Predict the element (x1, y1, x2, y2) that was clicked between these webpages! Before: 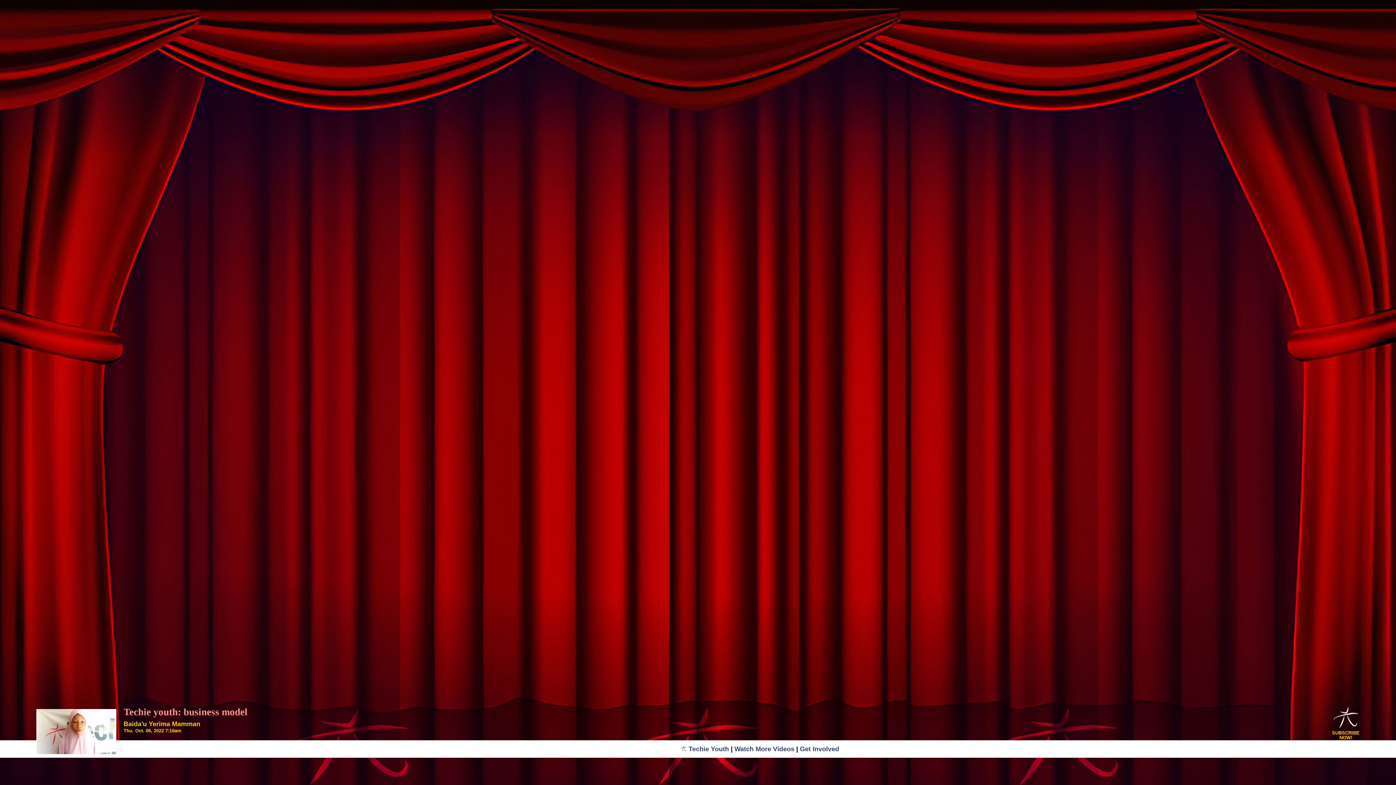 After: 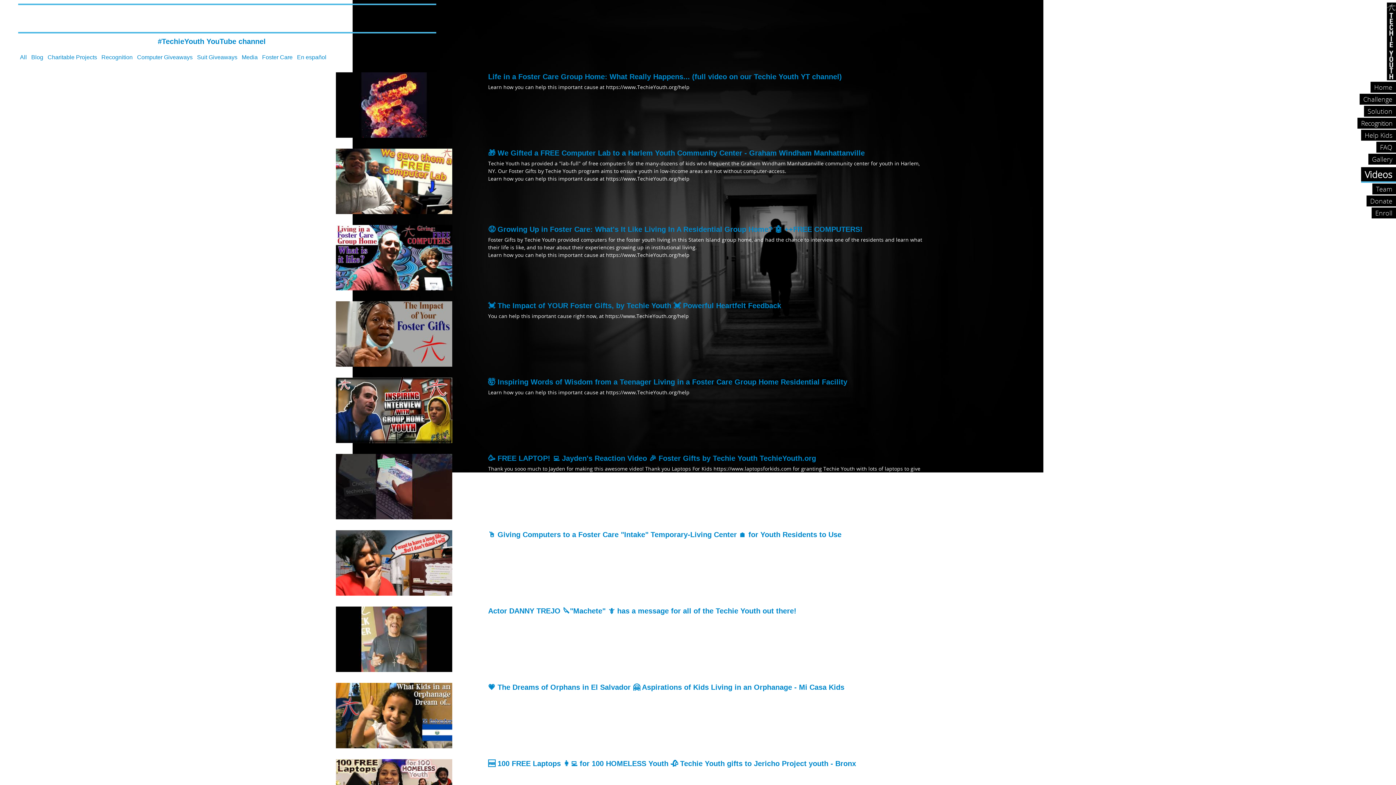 Action: bbox: (734, 745, 794, 753) label: Watch More Videos